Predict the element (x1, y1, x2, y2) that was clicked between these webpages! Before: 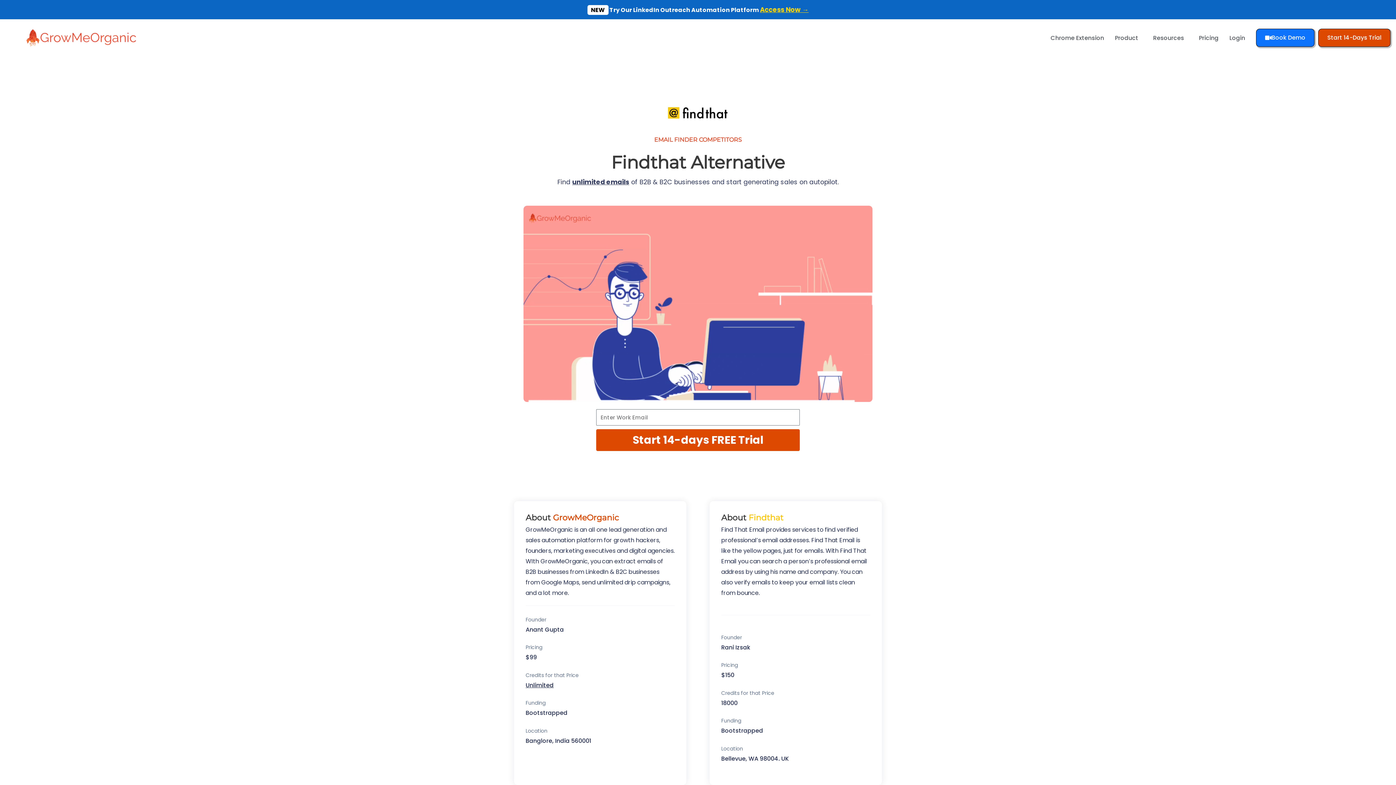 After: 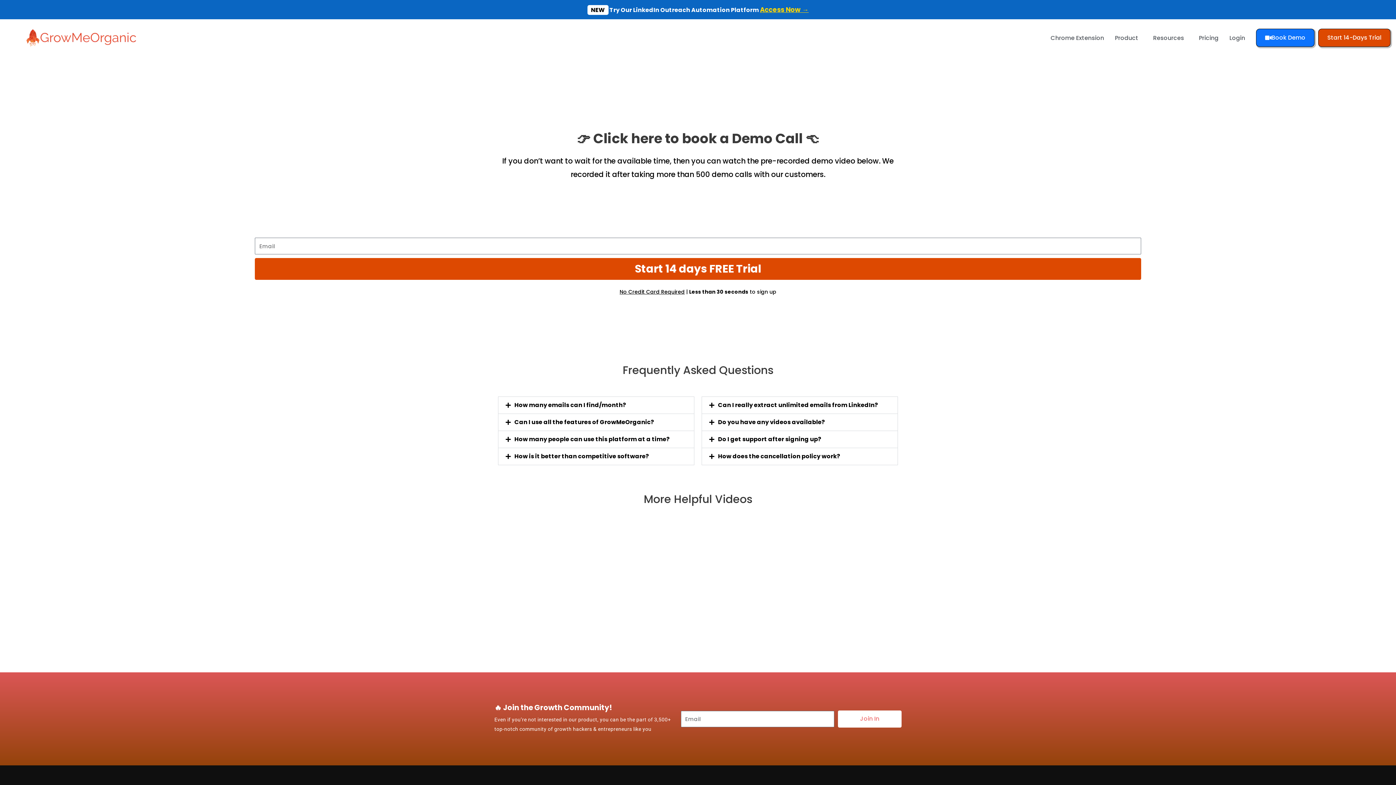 Action: bbox: (1256, 28, 1314, 46) label: Book Demo